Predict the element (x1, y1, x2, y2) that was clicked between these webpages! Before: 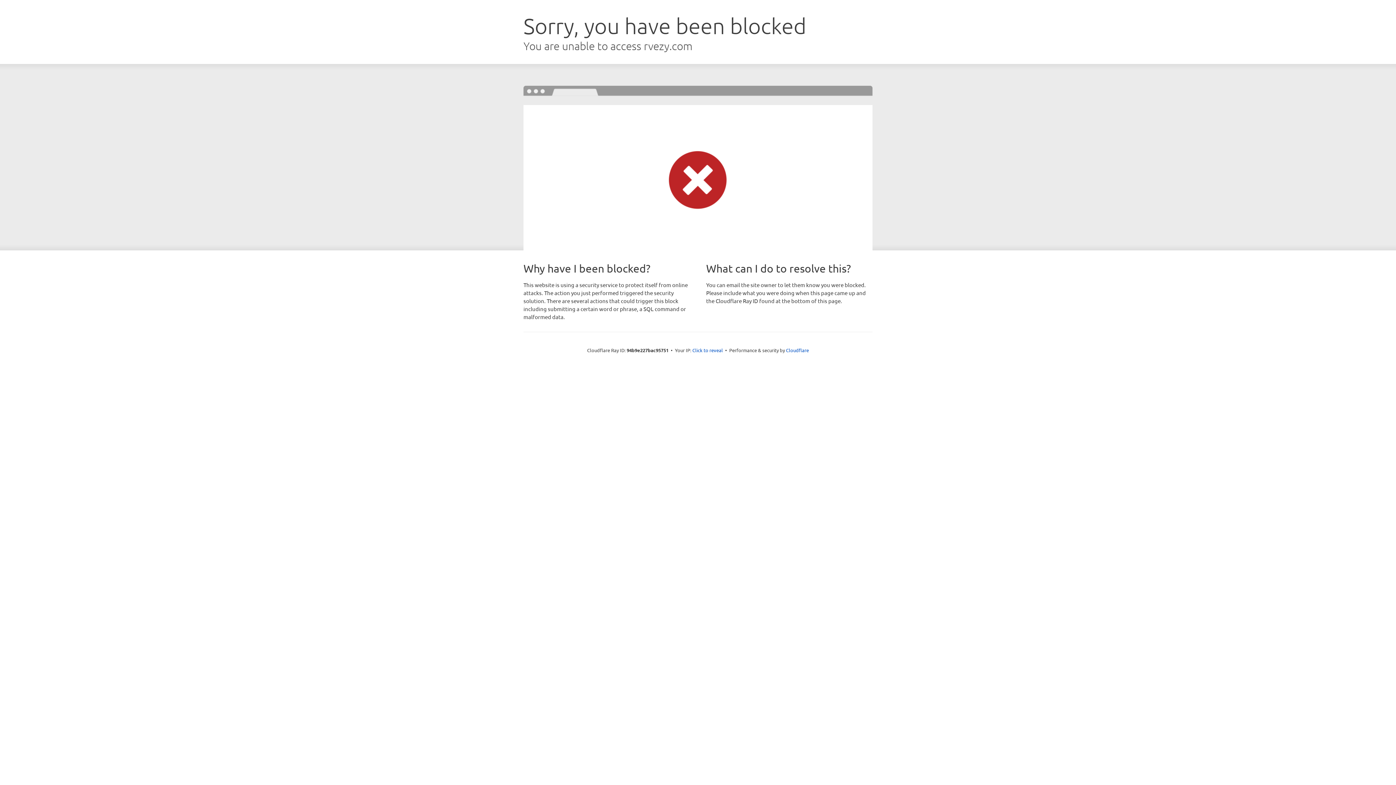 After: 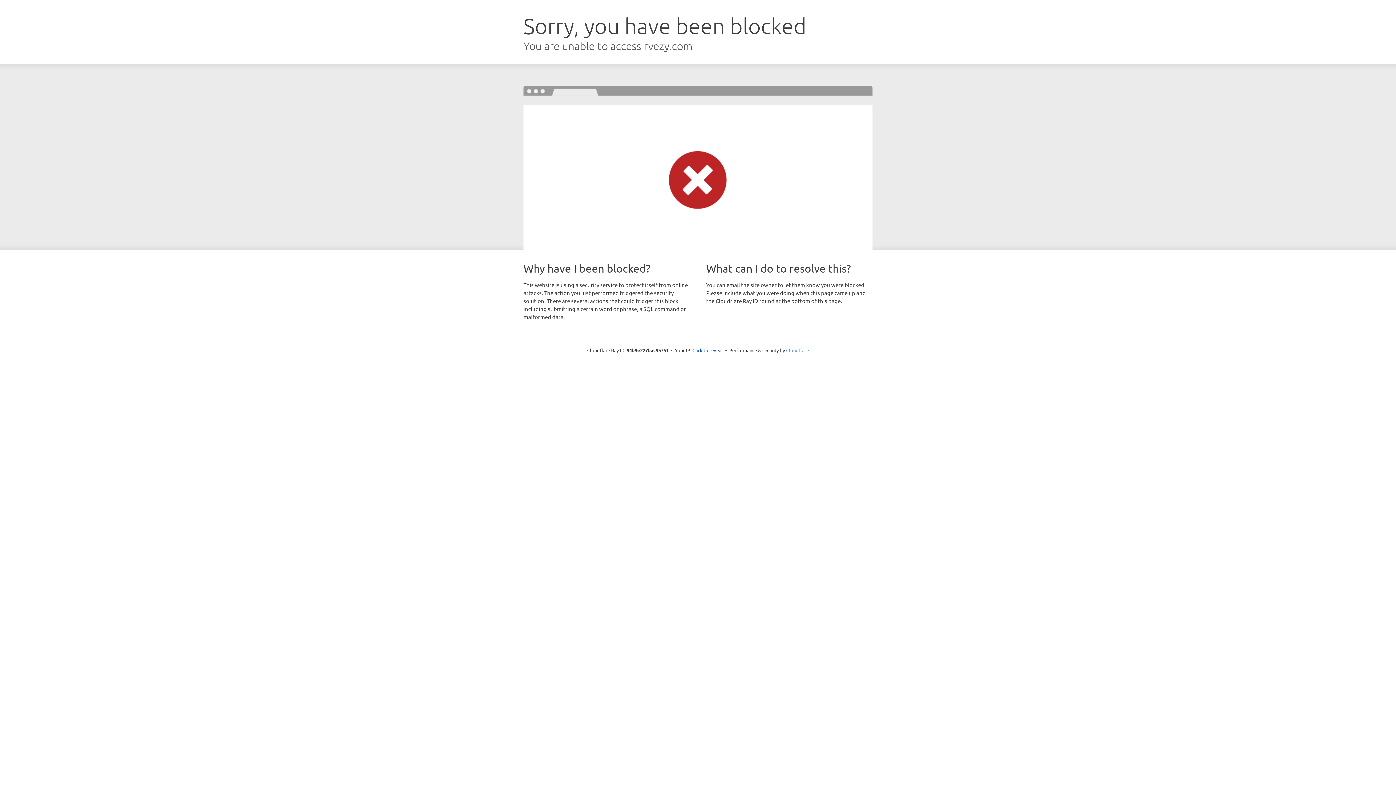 Action: label: Cloudflare bbox: (786, 347, 809, 353)